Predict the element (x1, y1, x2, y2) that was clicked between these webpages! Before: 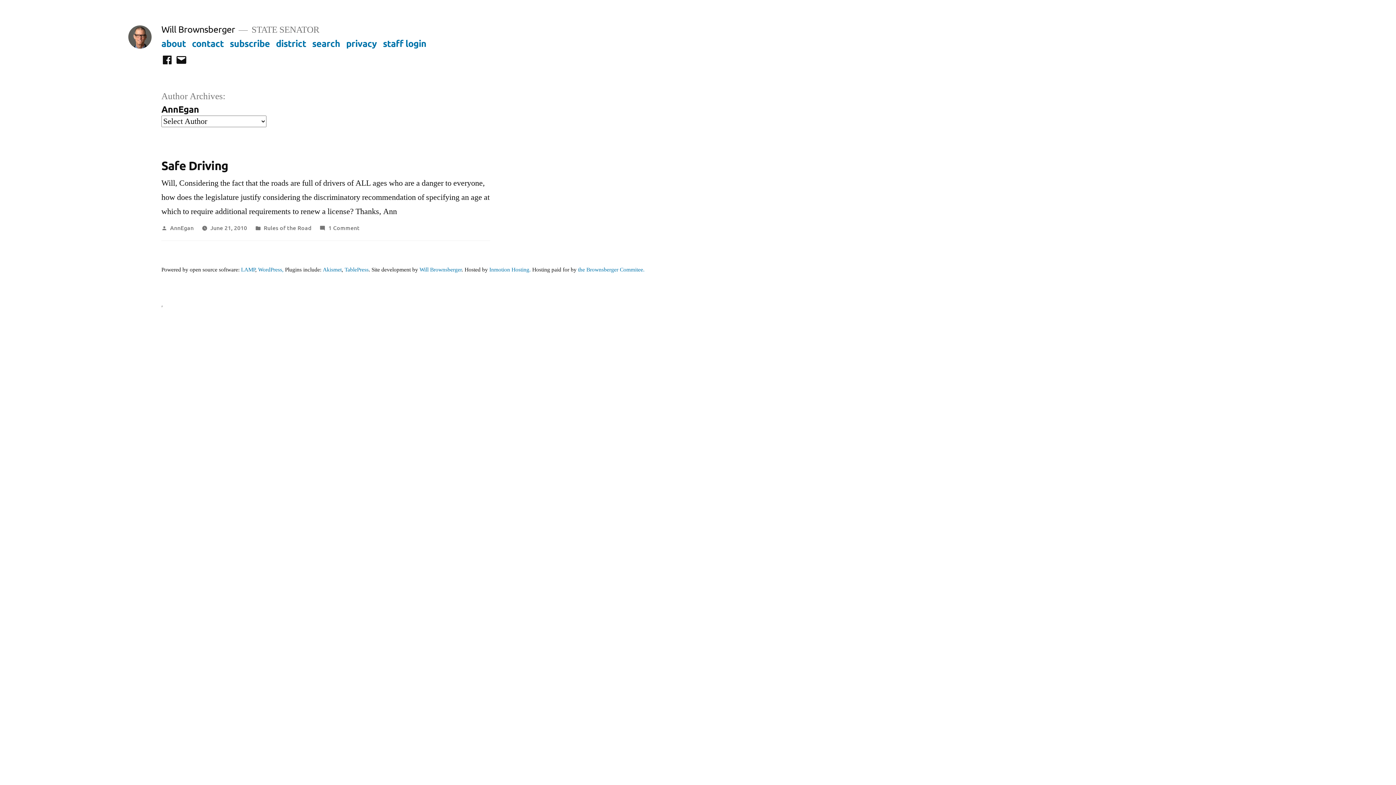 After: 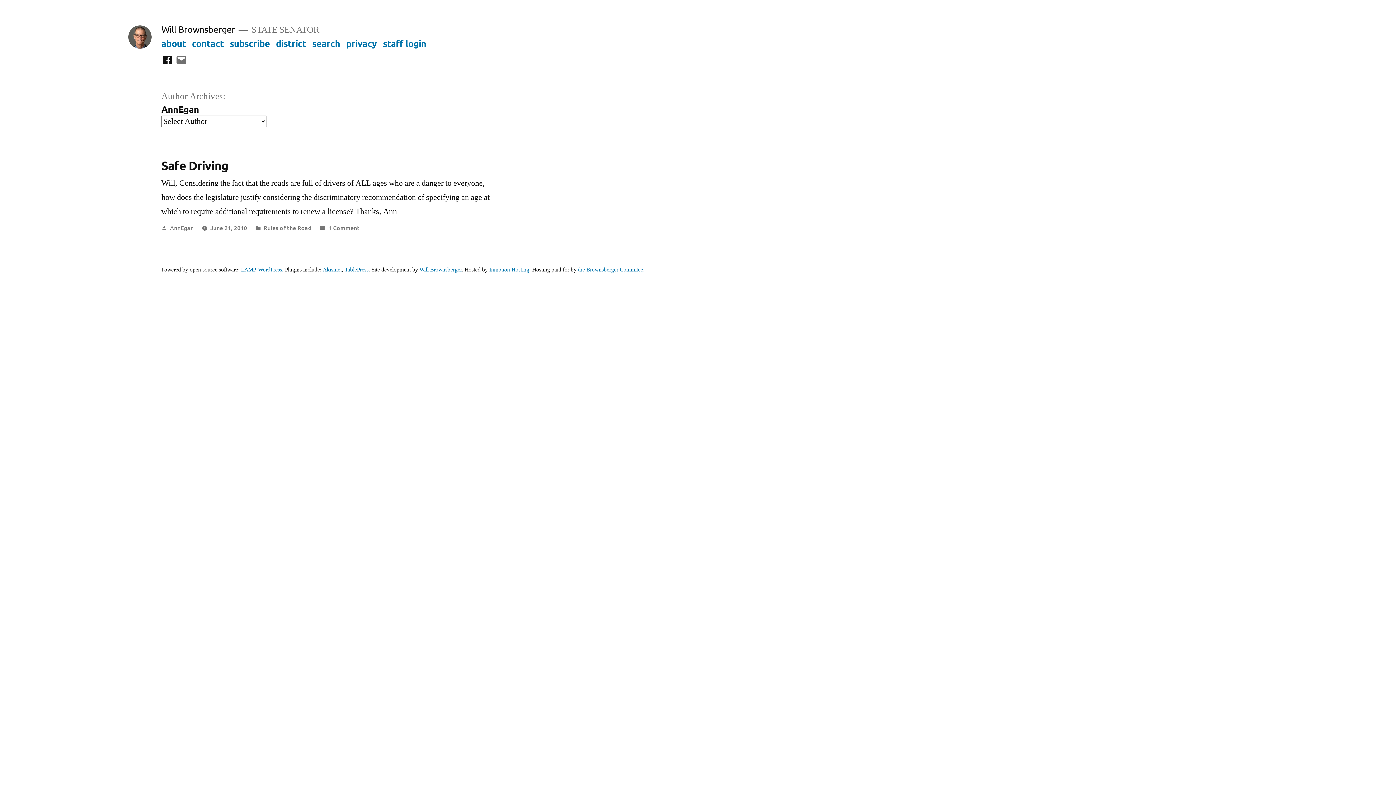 Action: label: email bbox: (175, 54, 187, 66)